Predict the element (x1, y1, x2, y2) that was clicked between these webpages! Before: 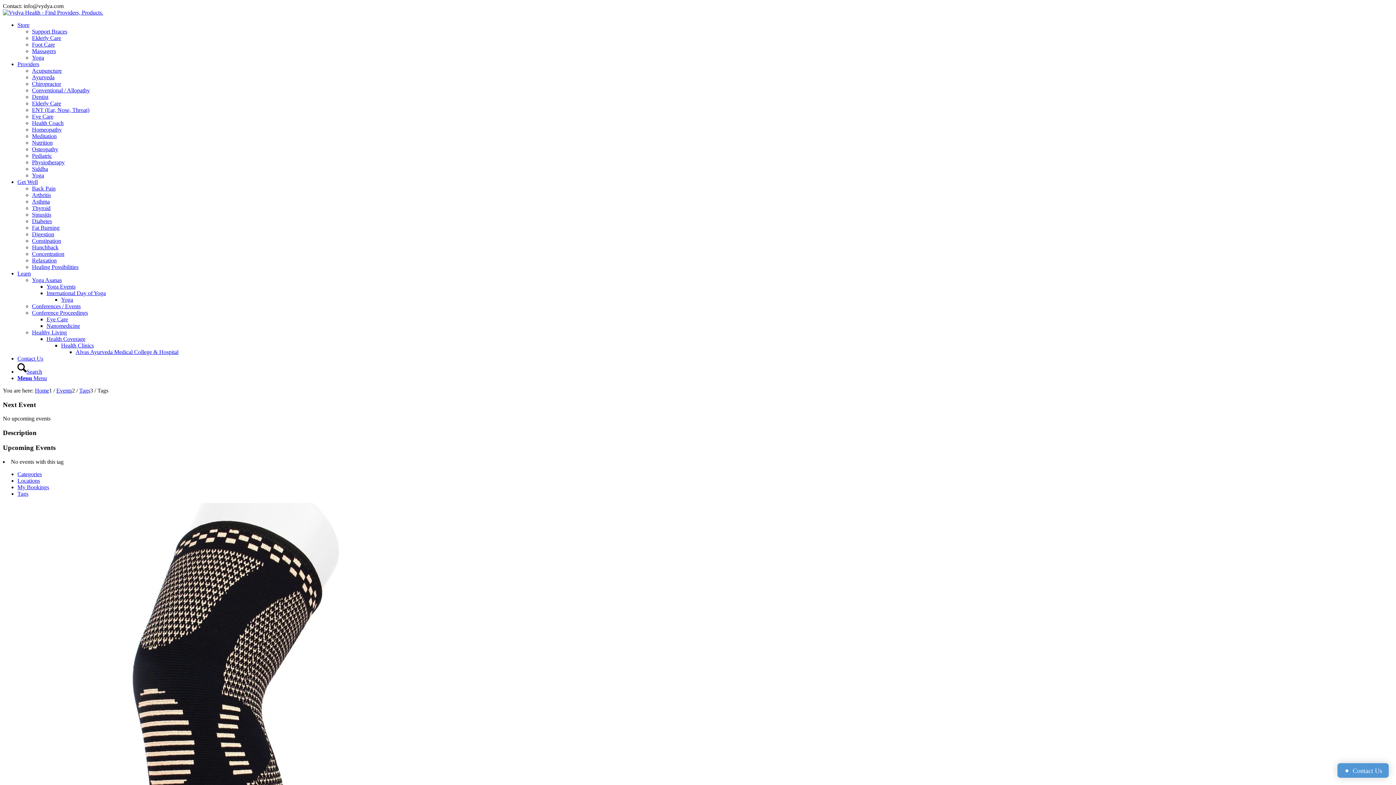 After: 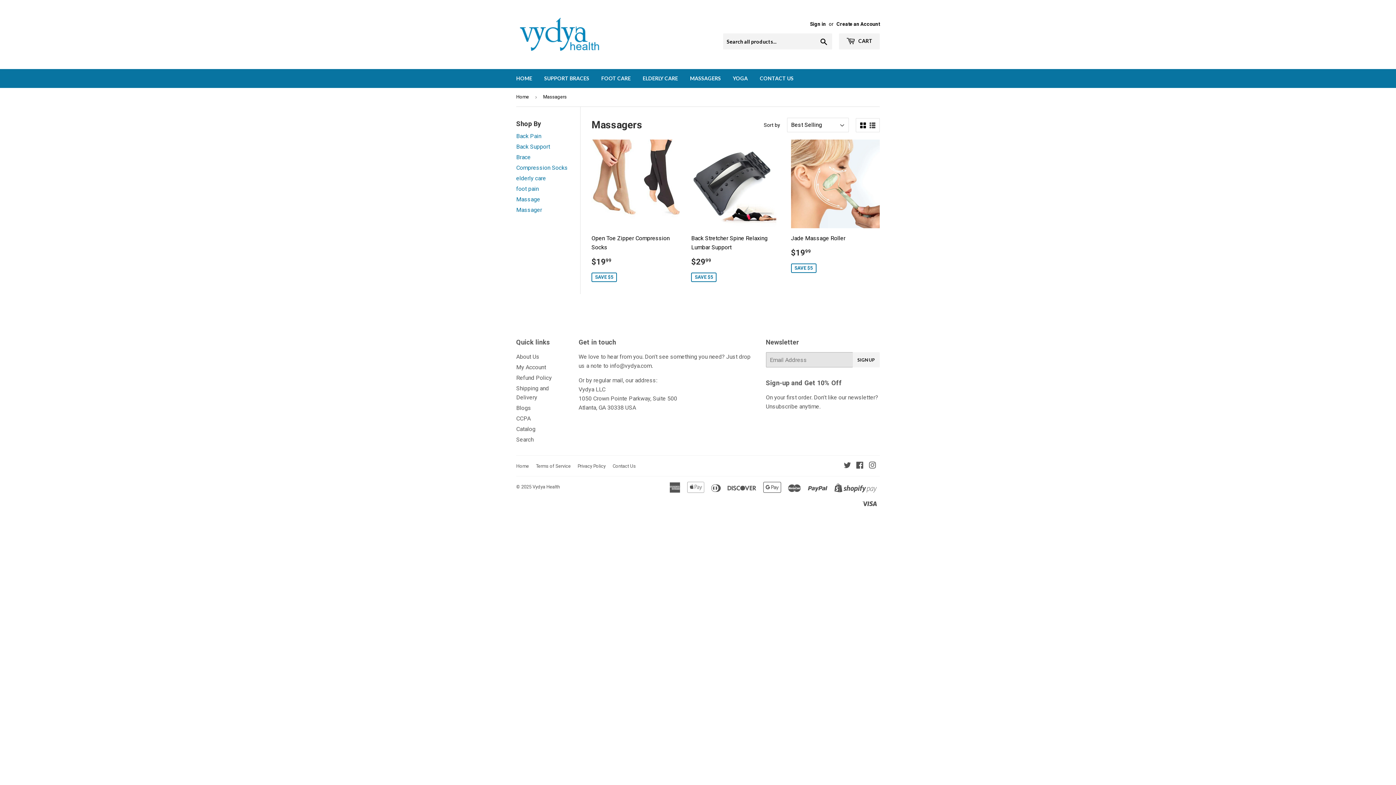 Action: bbox: (32, 48, 56, 54) label: Massagers